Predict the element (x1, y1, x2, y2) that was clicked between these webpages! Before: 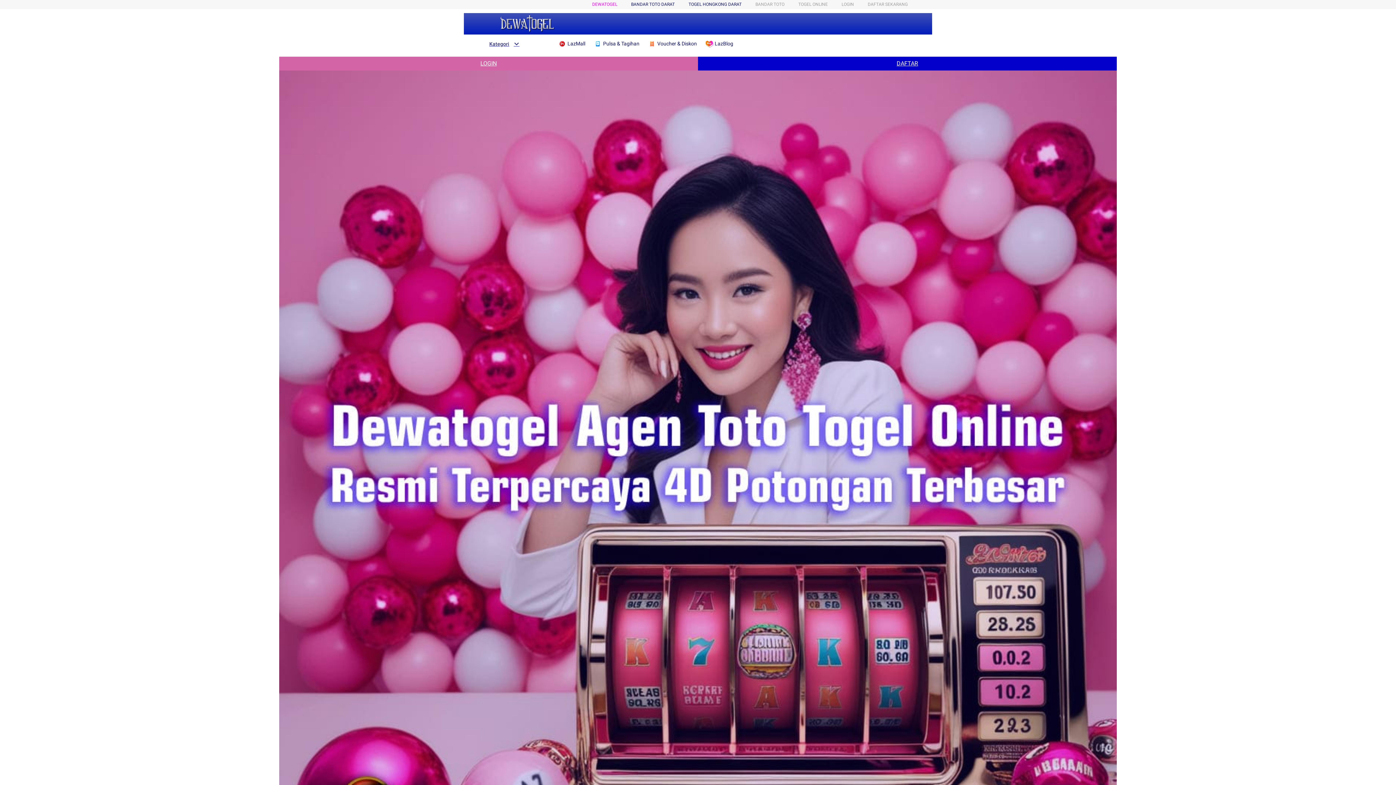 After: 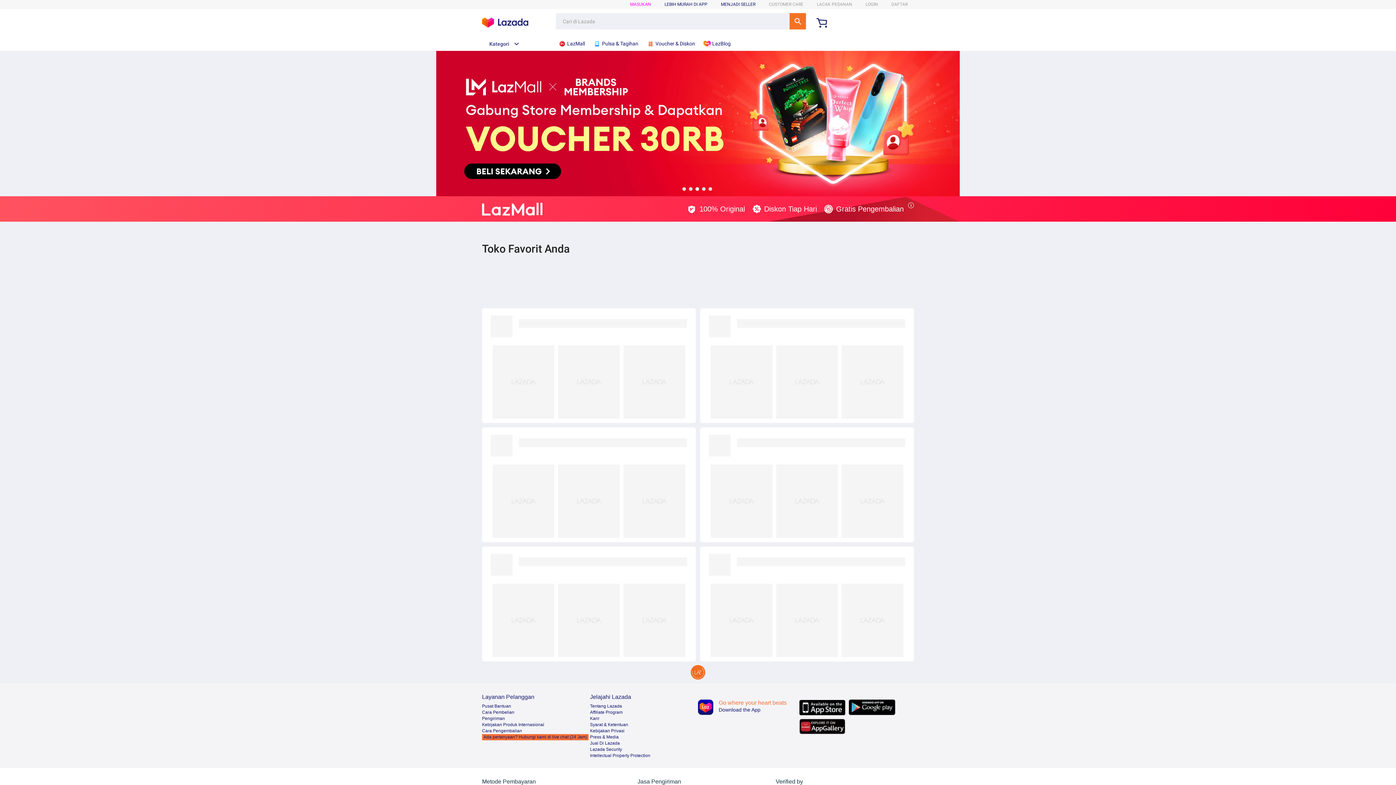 Action: label:  LazMall bbox: (558, 36, 589, 50)